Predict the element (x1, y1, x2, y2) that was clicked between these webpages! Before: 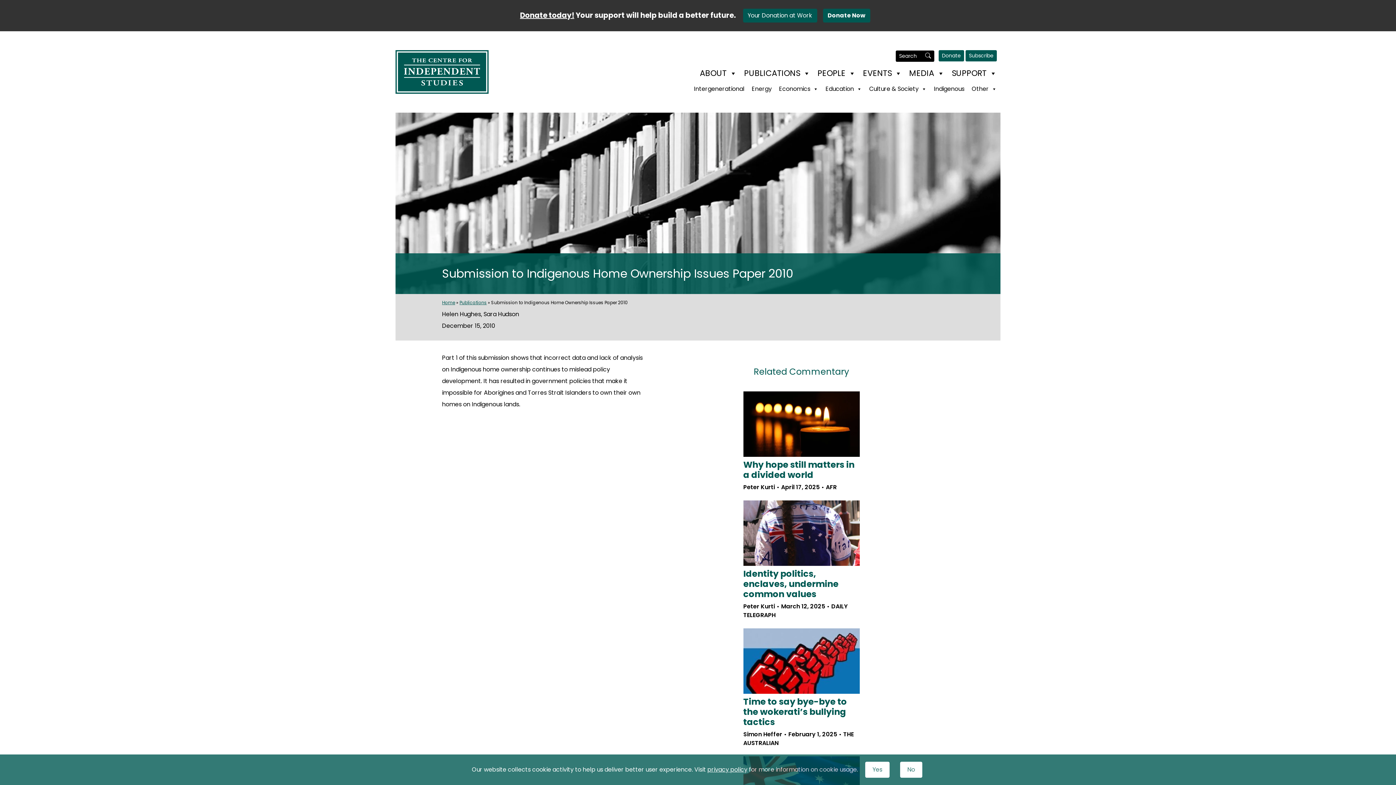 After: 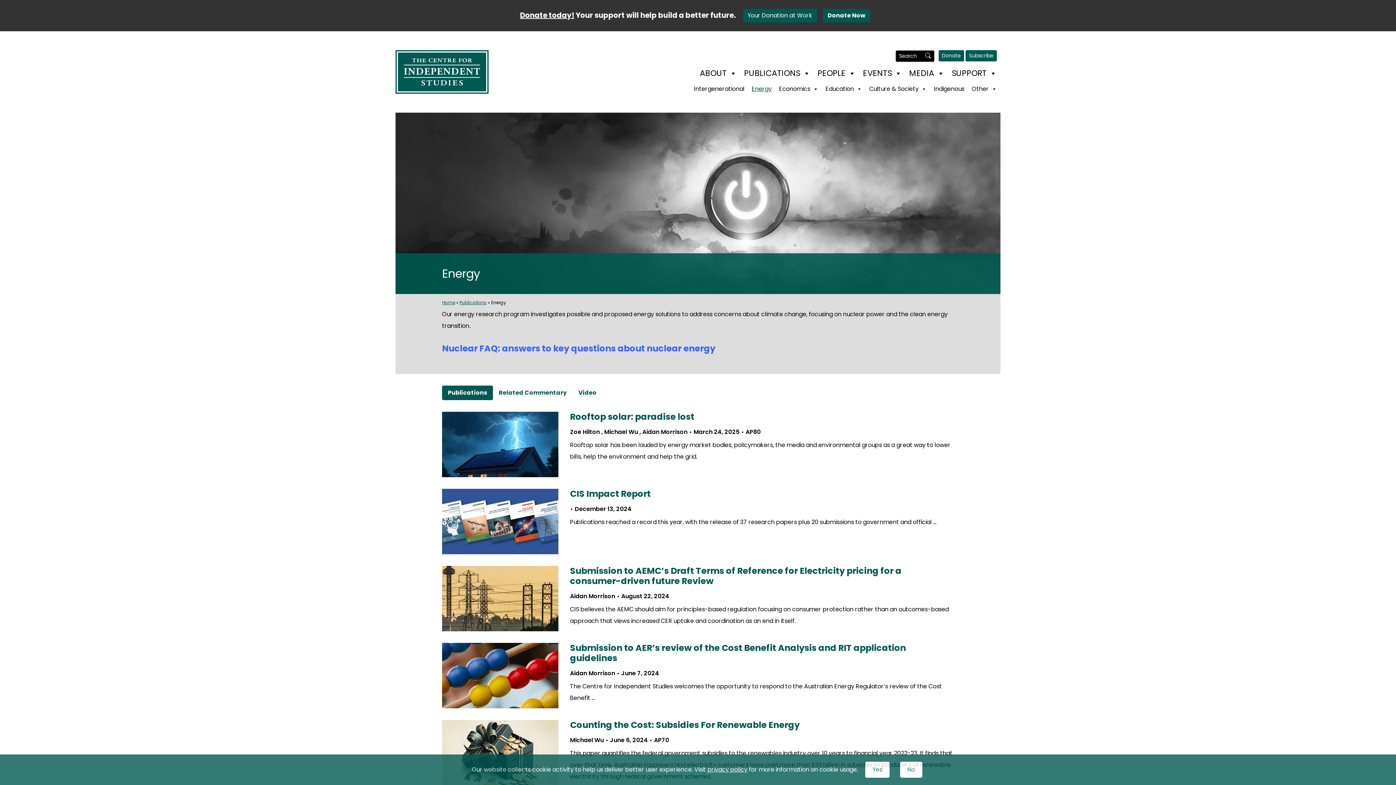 Action: bbox: (748, 86, 775, 92) label: Energy